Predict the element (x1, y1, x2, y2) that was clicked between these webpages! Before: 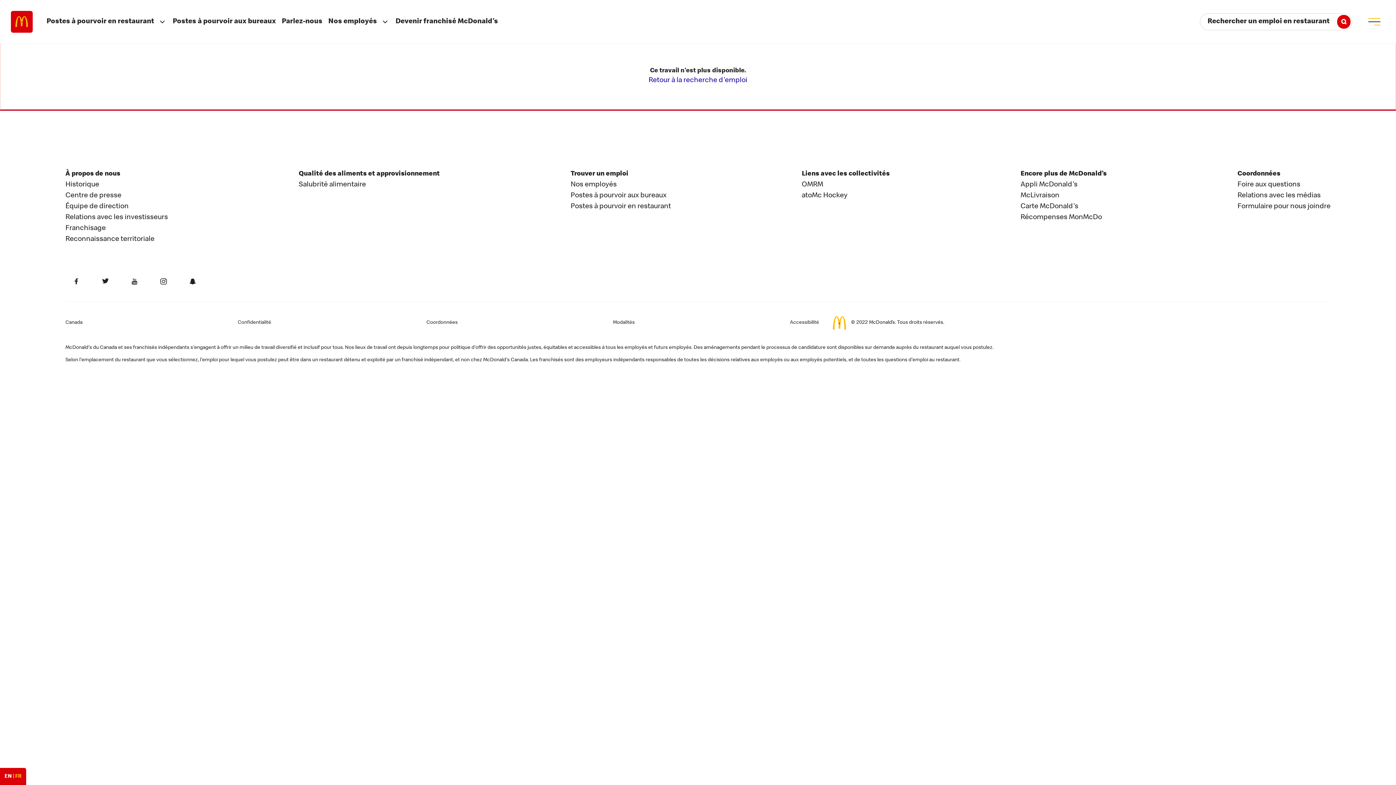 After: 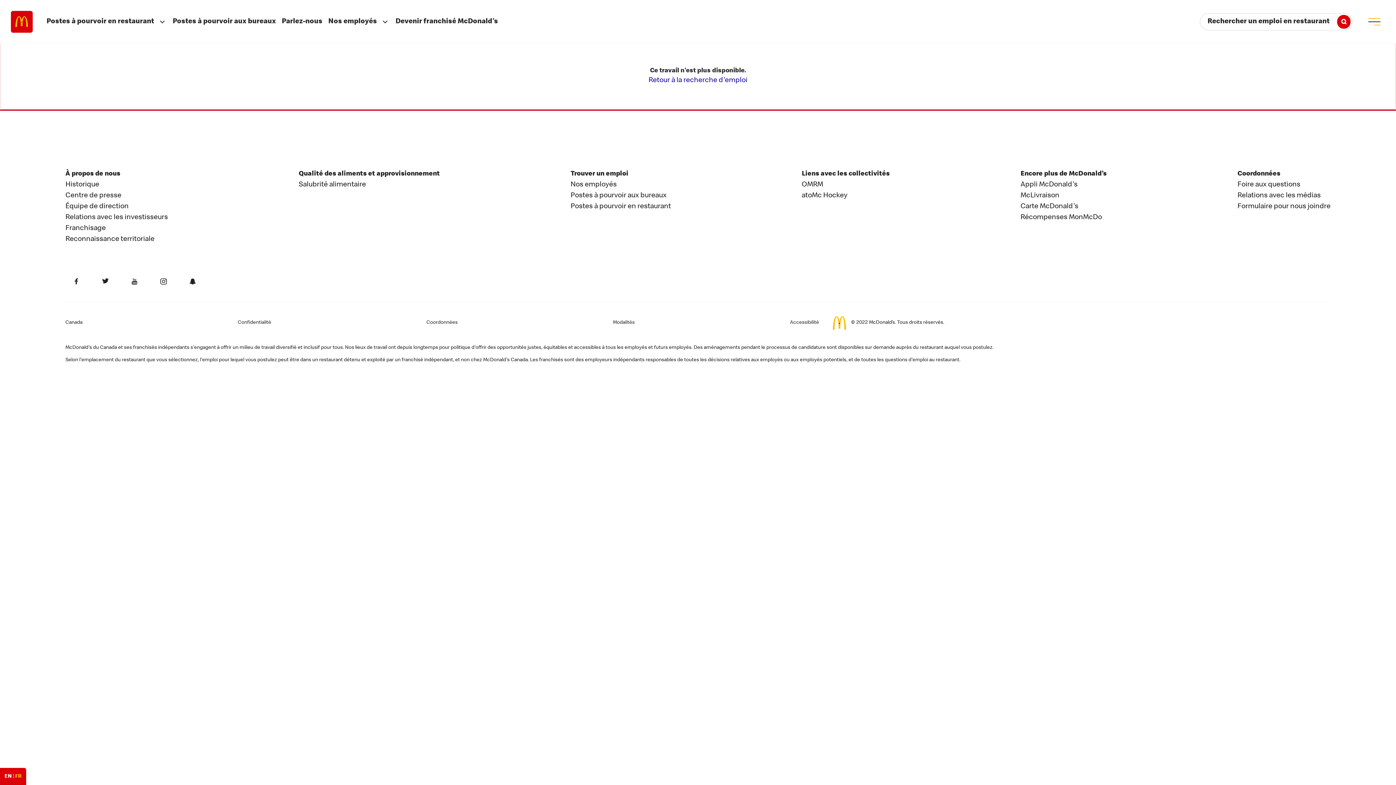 Action: bbox: (1330, 98, 1396, 164) label: retour au sommet